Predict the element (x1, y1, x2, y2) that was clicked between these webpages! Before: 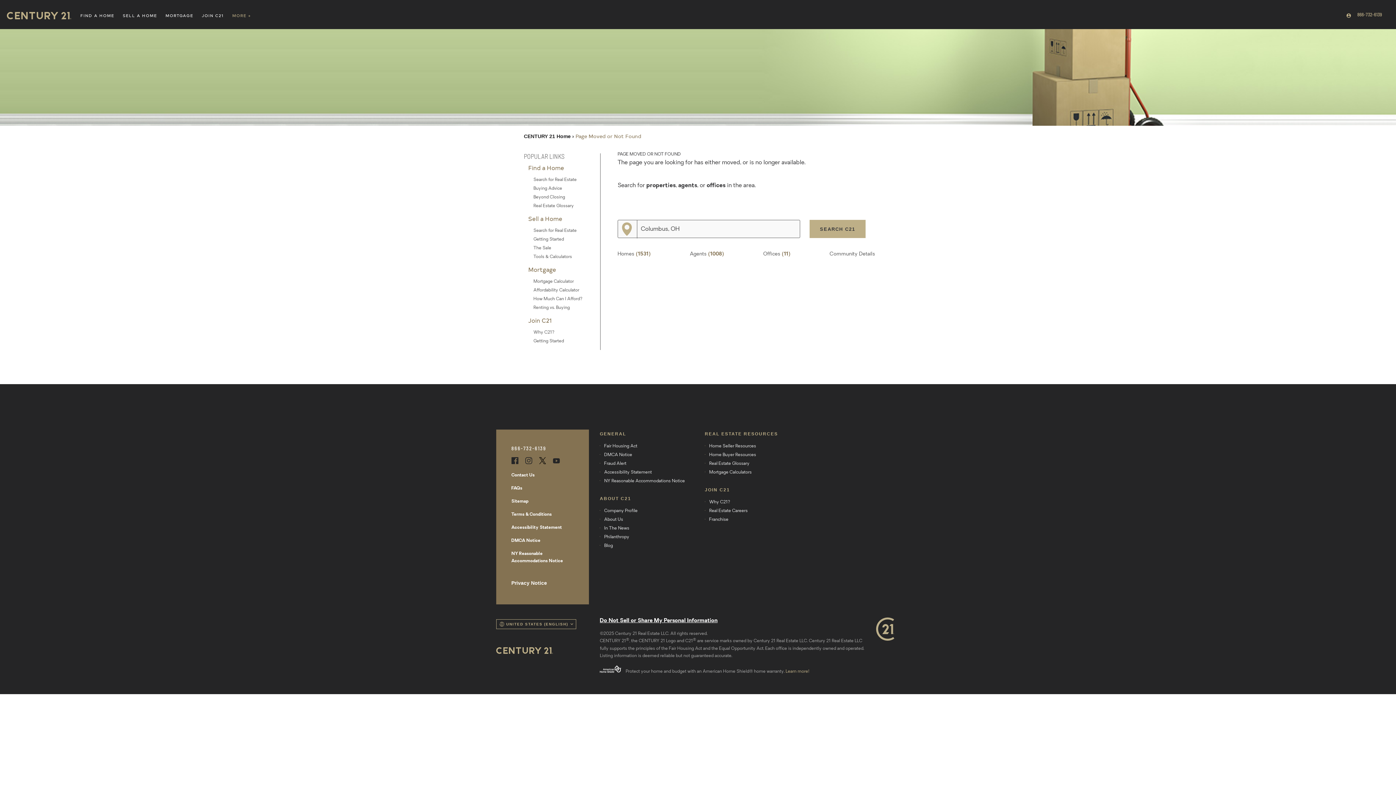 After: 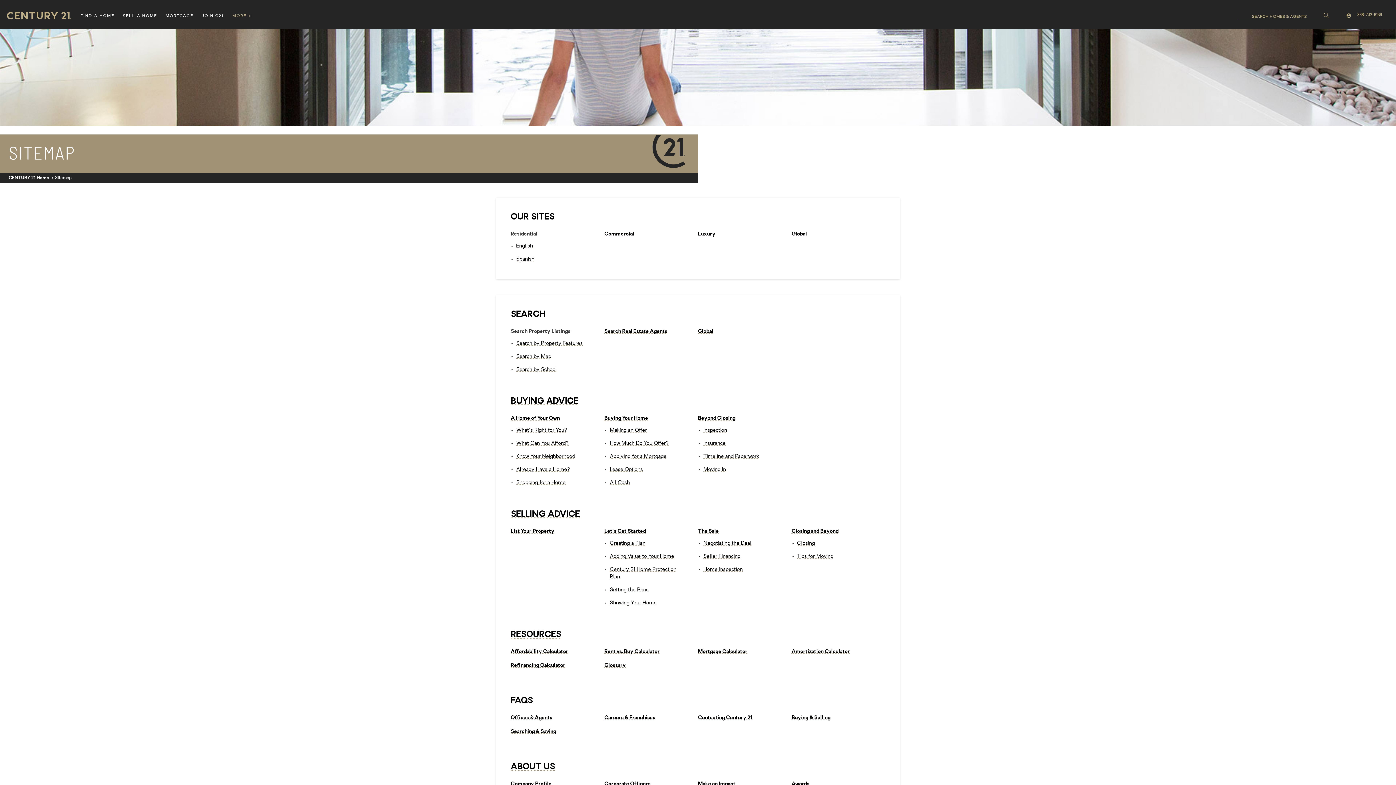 Action: label: Sitemap bbox: (511, 495, 573, 508)